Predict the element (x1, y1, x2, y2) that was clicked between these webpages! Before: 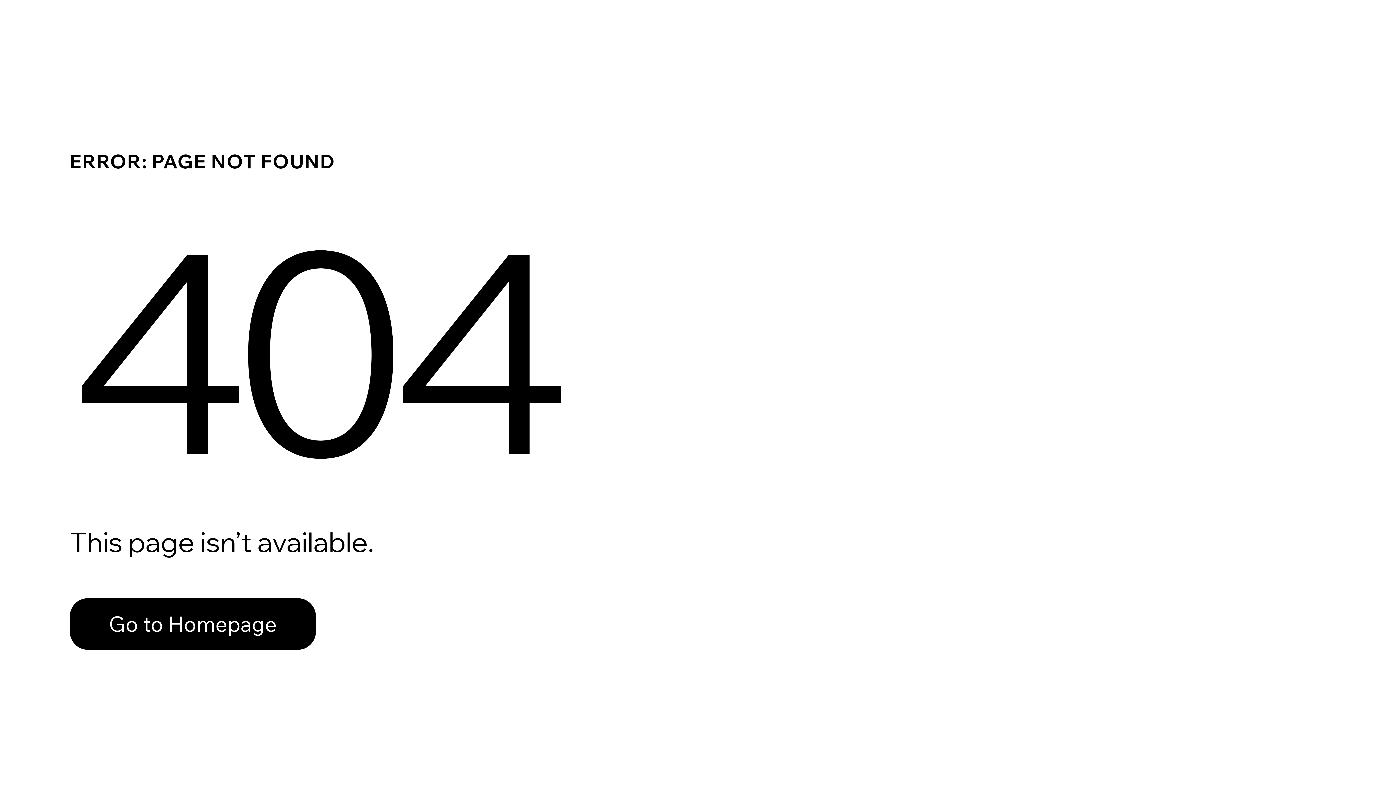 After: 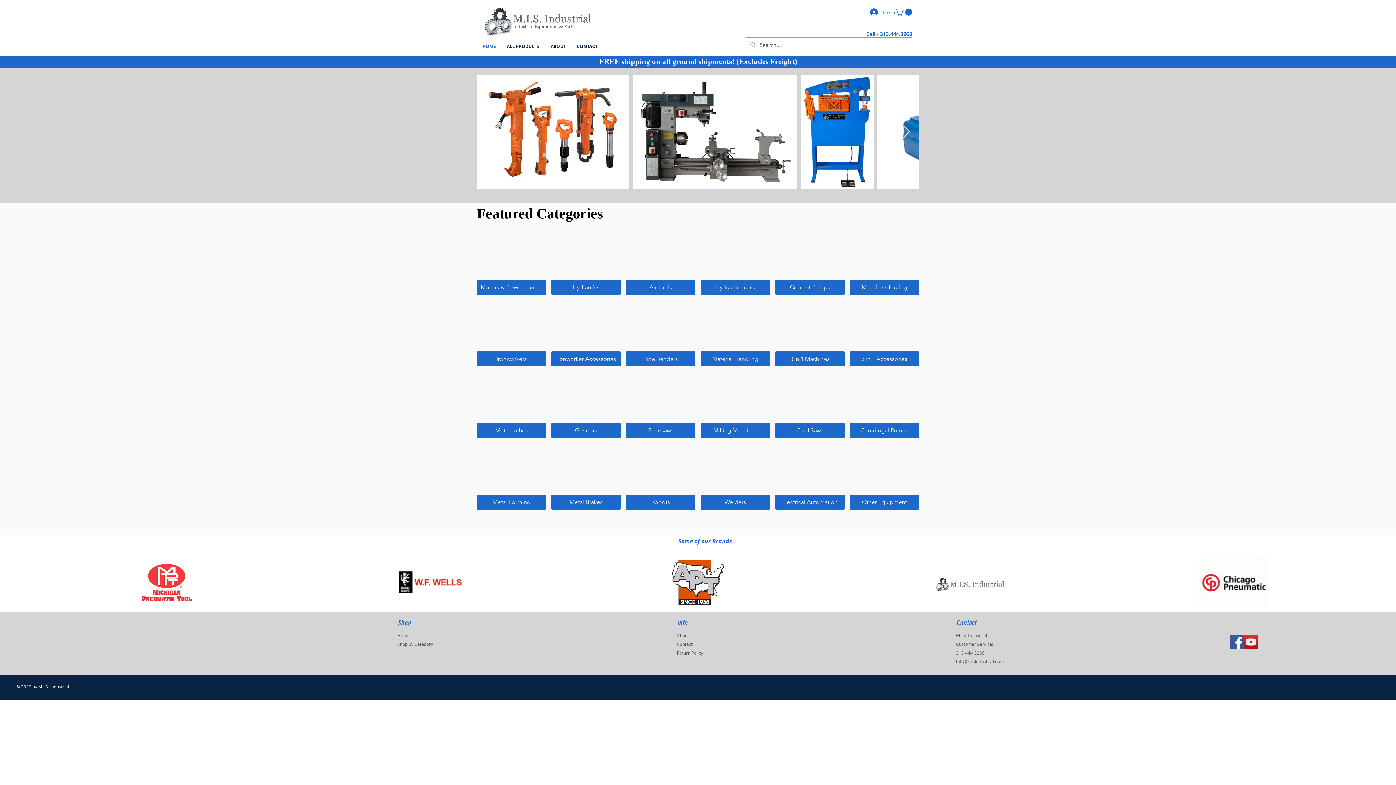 Action: bbox: (69, 598, 316, 650) label: Go to Homepage